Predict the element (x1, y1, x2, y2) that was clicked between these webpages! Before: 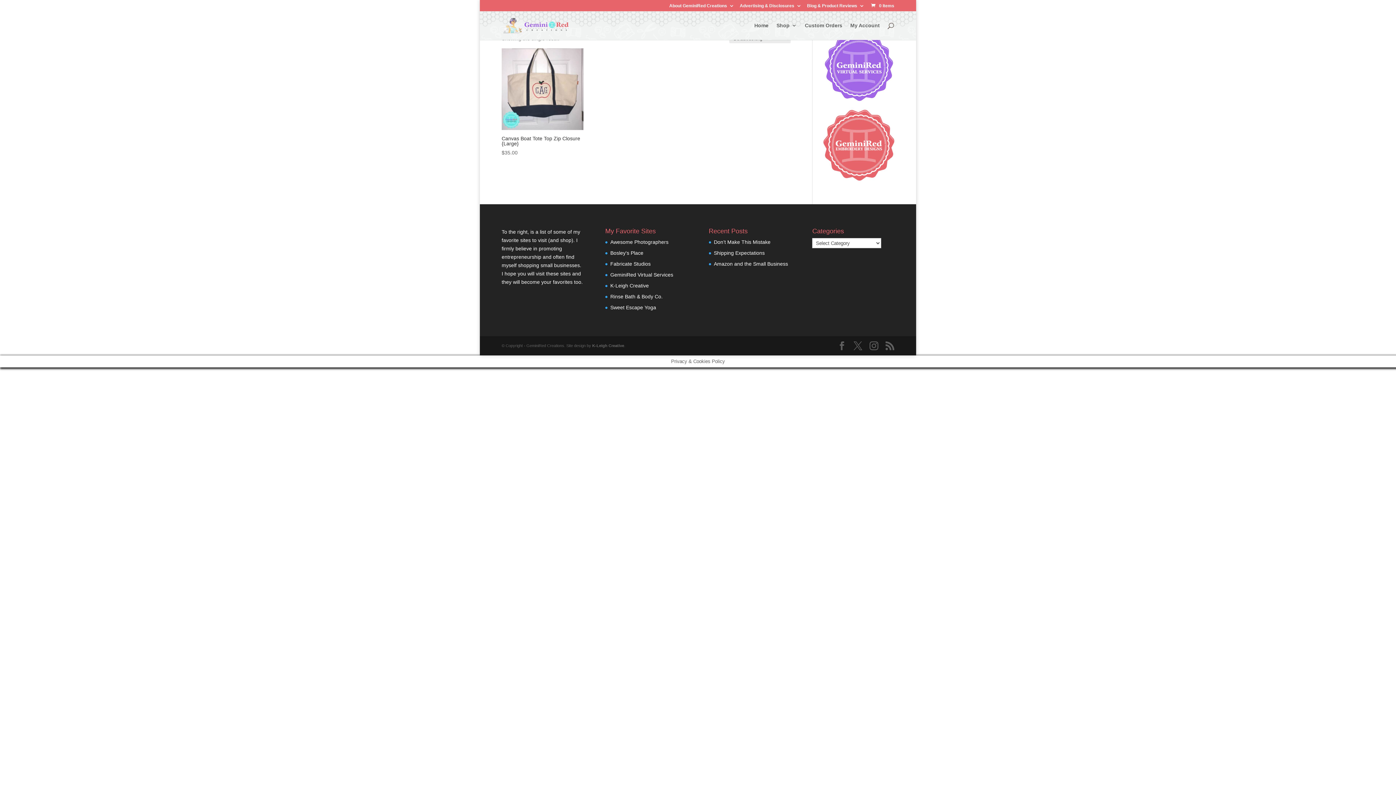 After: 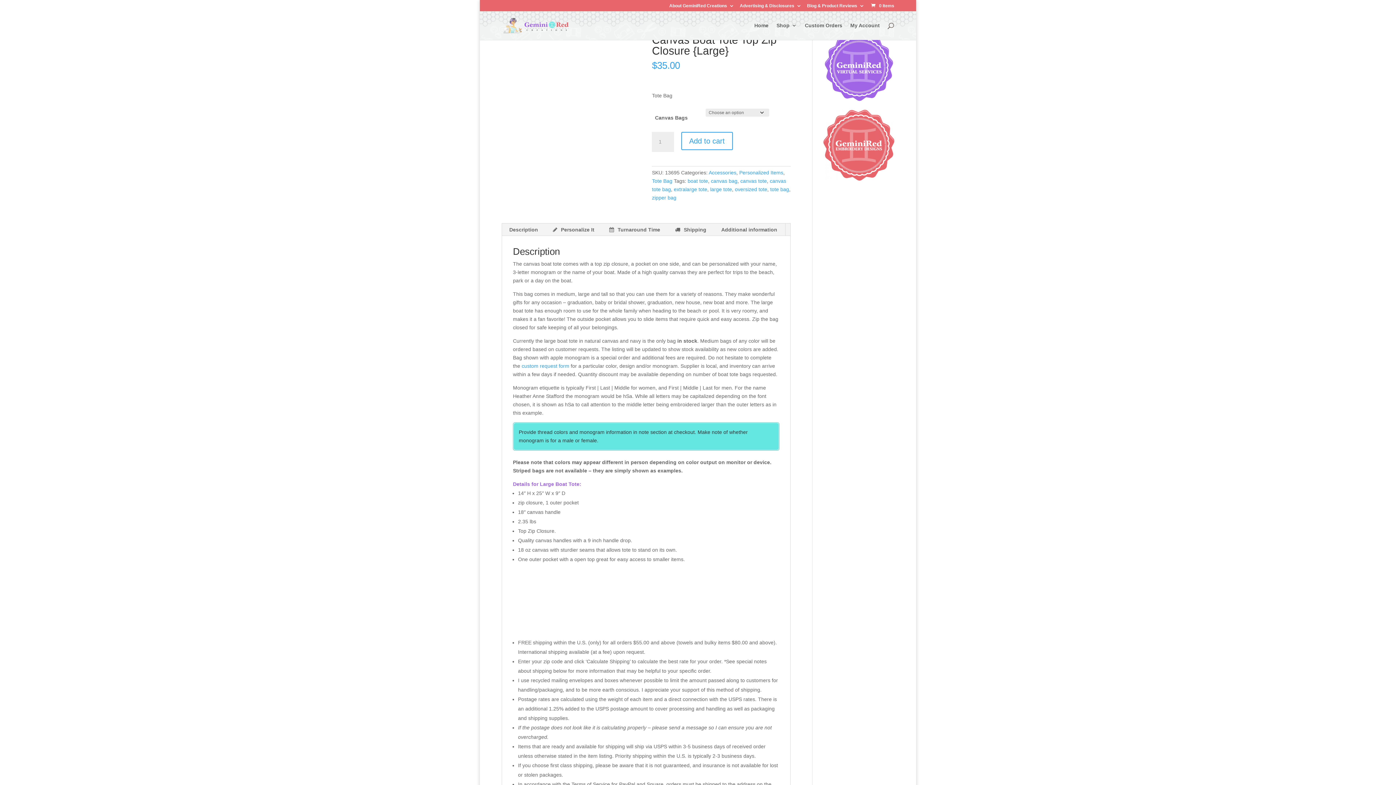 Action: label: Canvas Boat Tote Top Zip Closure {Large}
$35.00 bbox: (501, 48, 583, 157)